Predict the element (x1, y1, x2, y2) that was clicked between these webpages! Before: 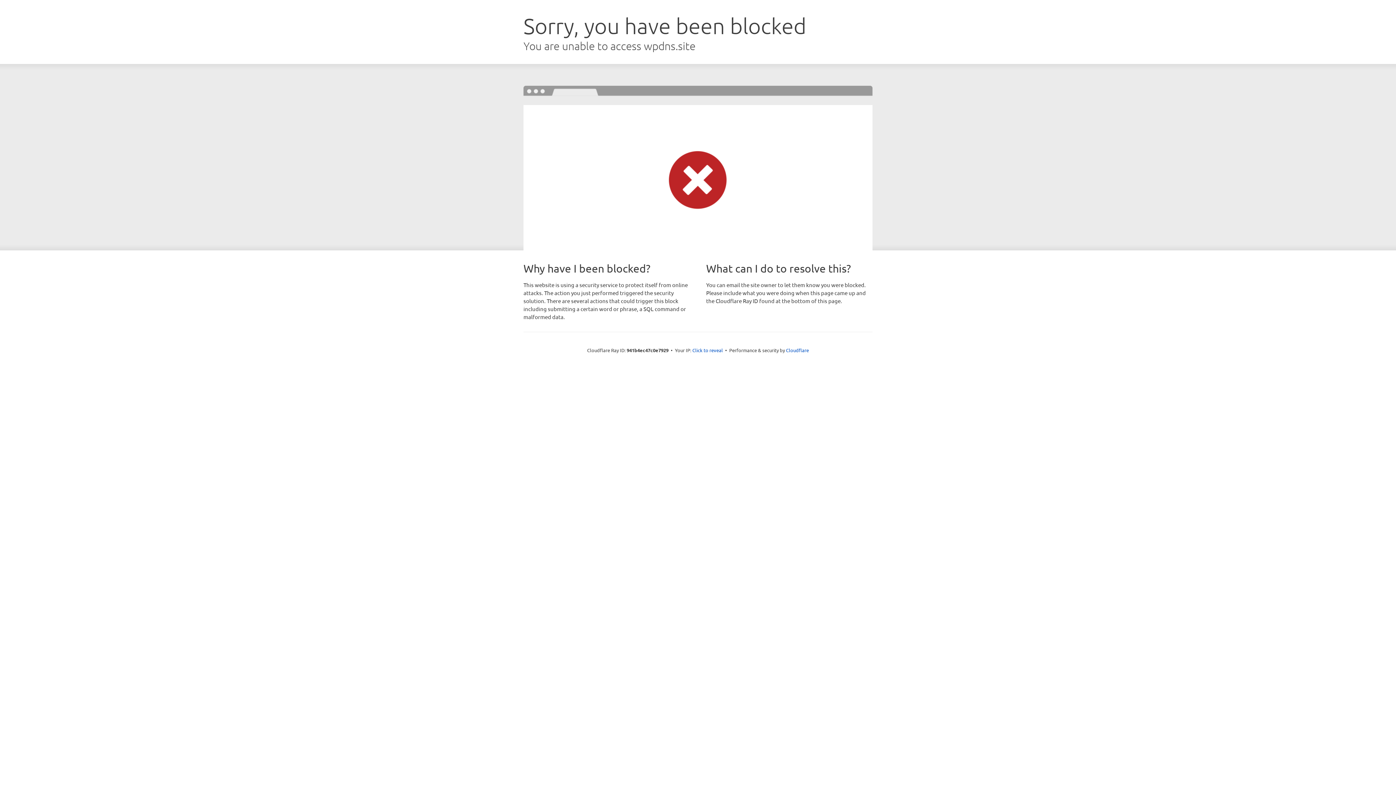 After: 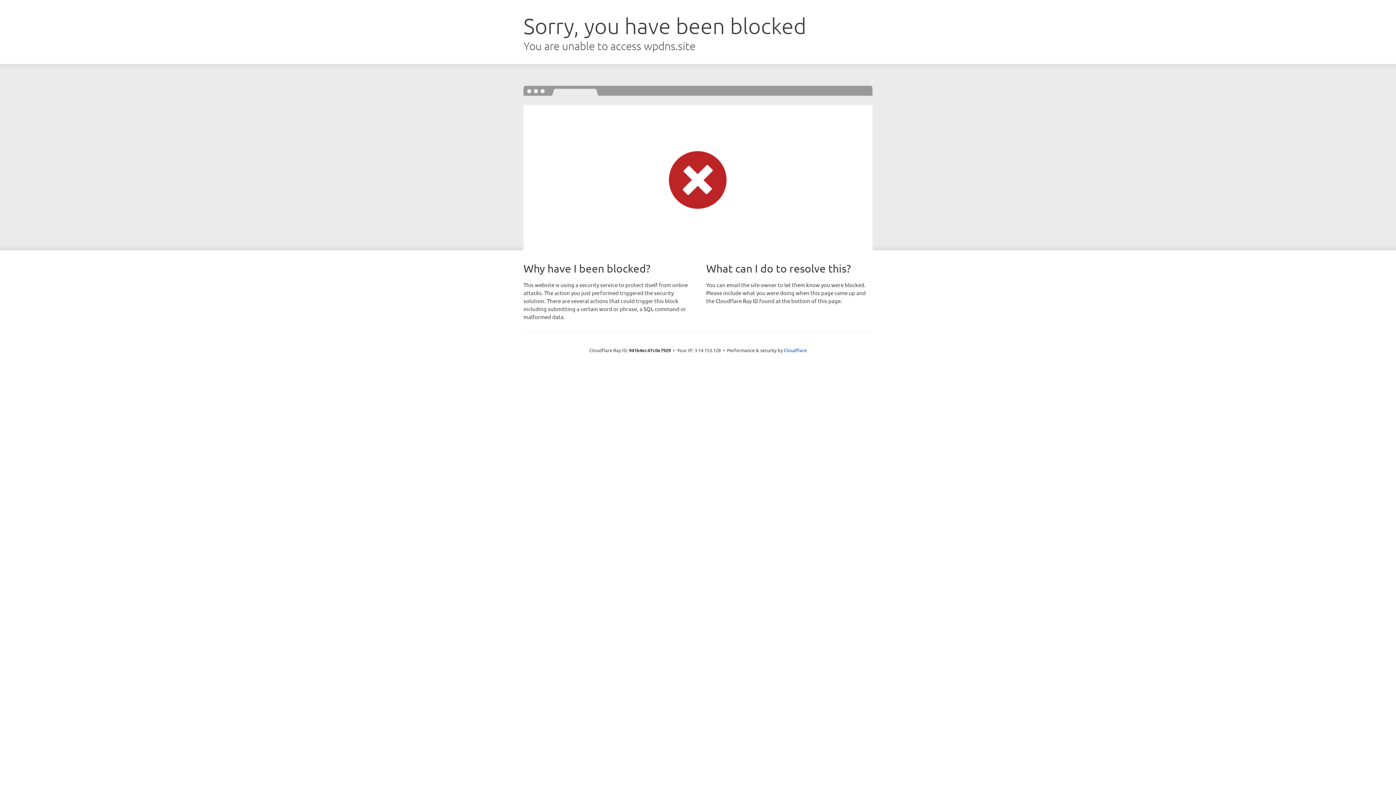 Action: bbox: (692, 346, 723, 353) label: Click to reveal